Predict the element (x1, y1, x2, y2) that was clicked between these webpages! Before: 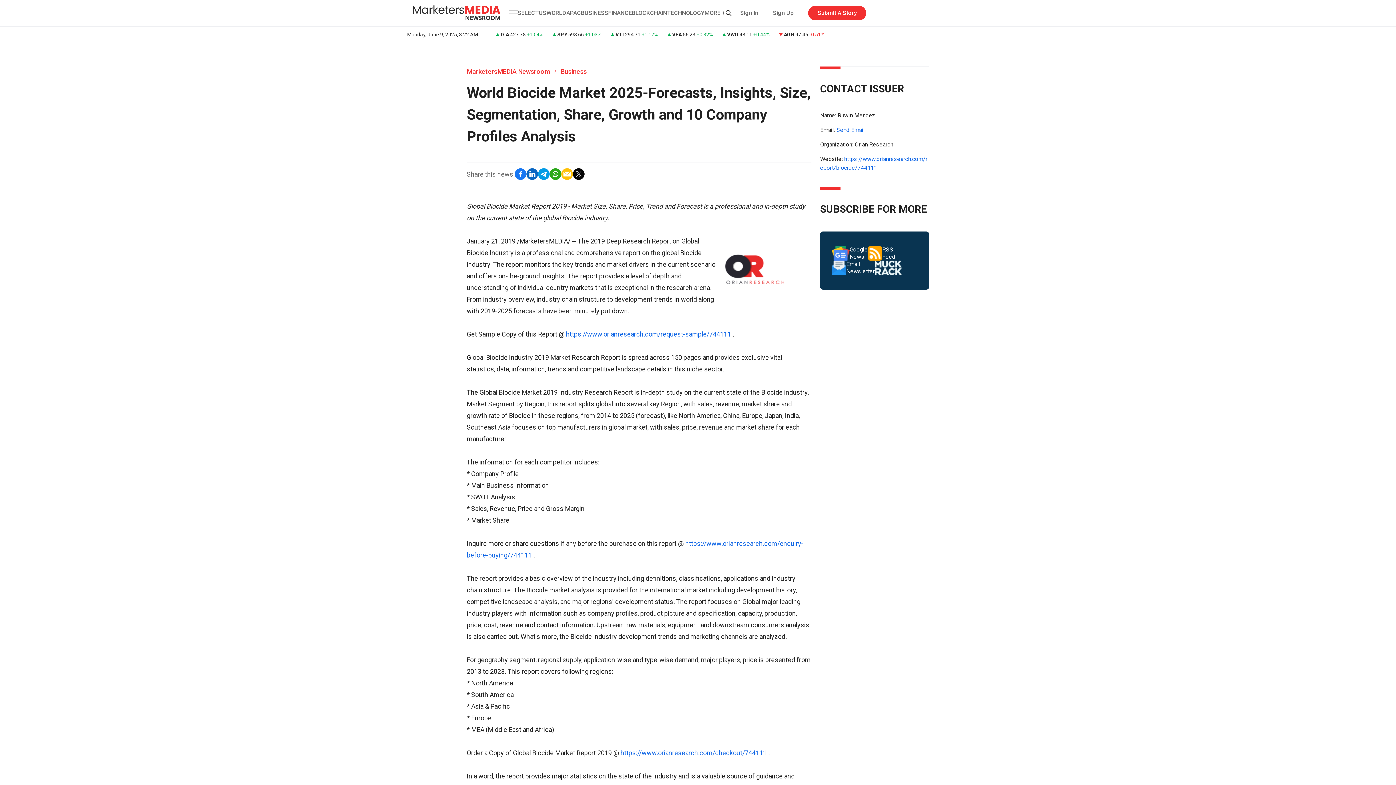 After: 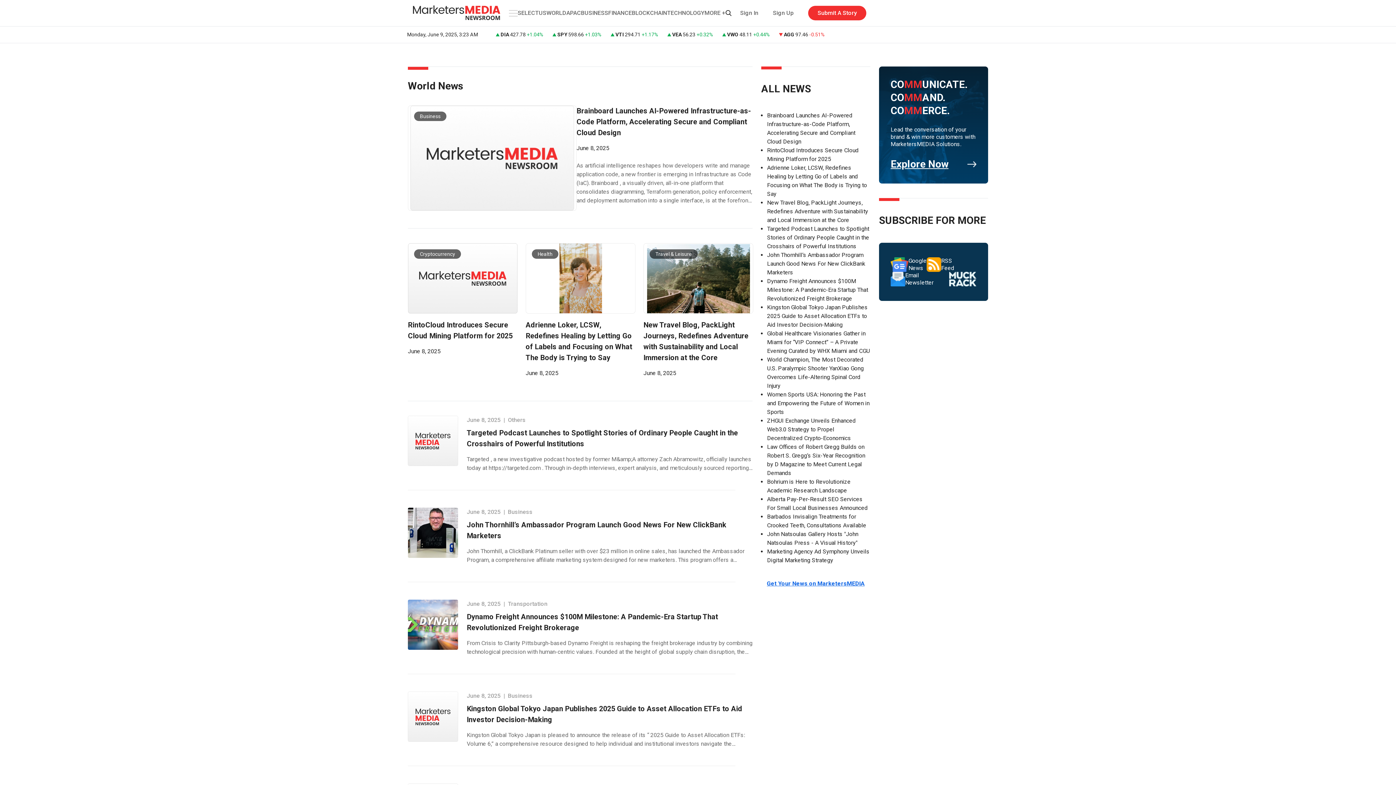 Action: label: WORLD bbox: (546, 9, 566, 16)